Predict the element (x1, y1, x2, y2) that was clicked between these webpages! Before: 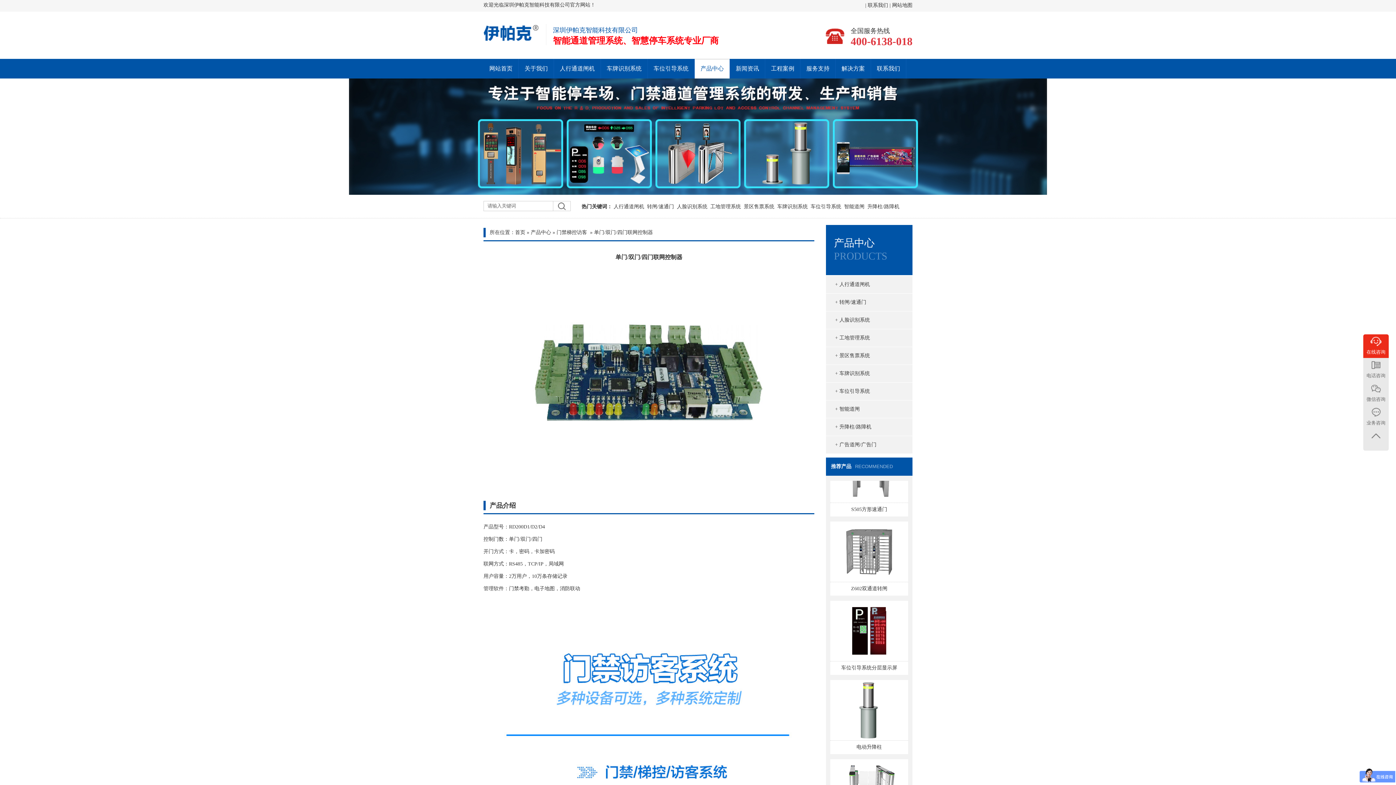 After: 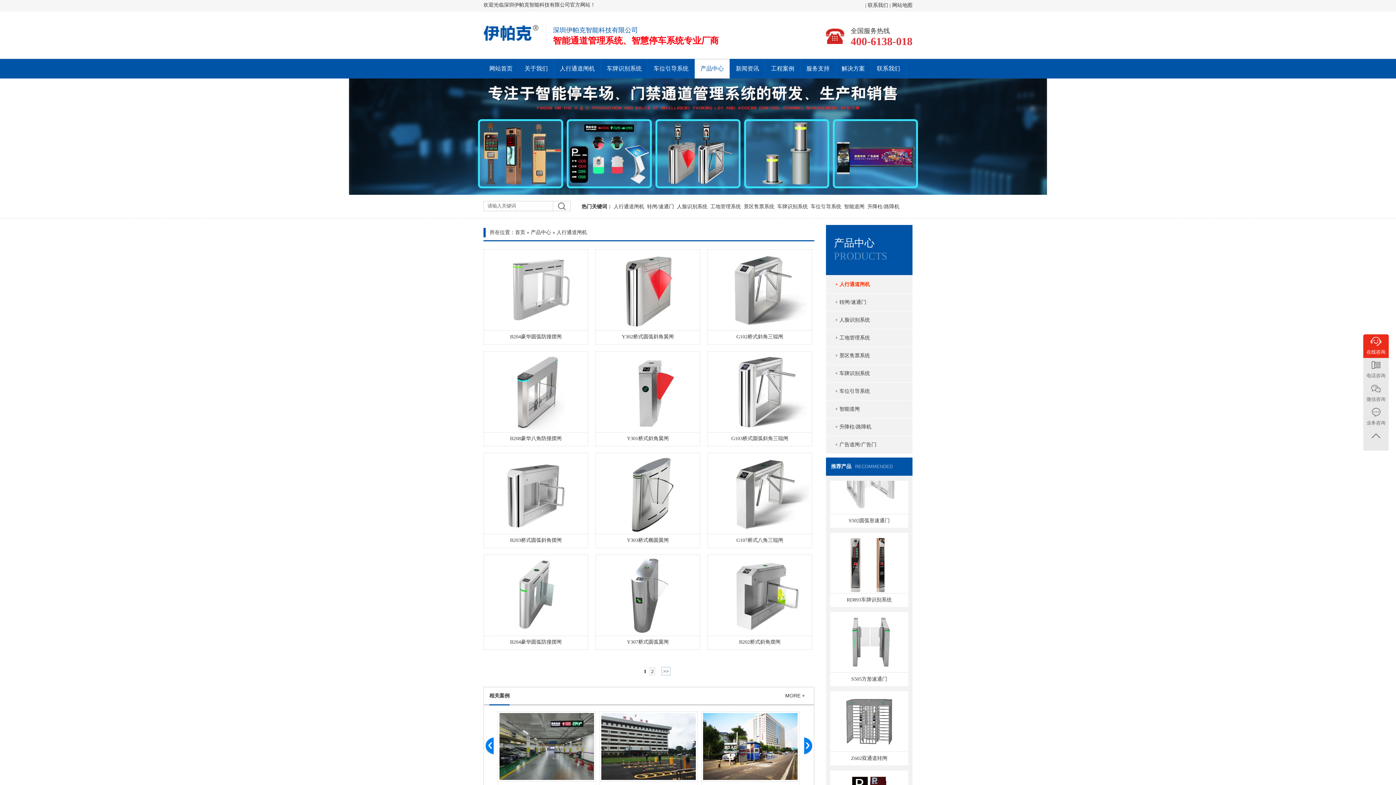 Action: bbox: (613, 204, 644, 209) label: 人行通道闸机